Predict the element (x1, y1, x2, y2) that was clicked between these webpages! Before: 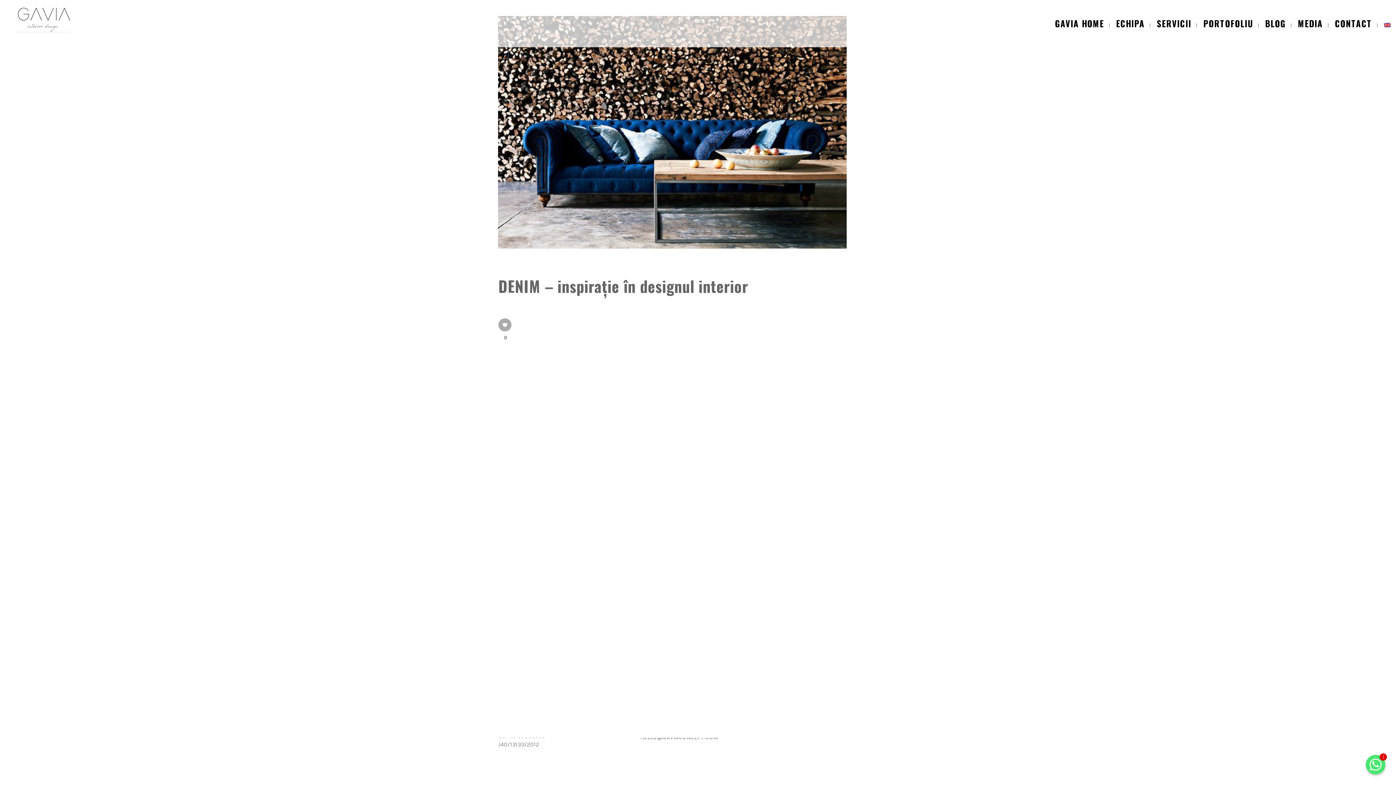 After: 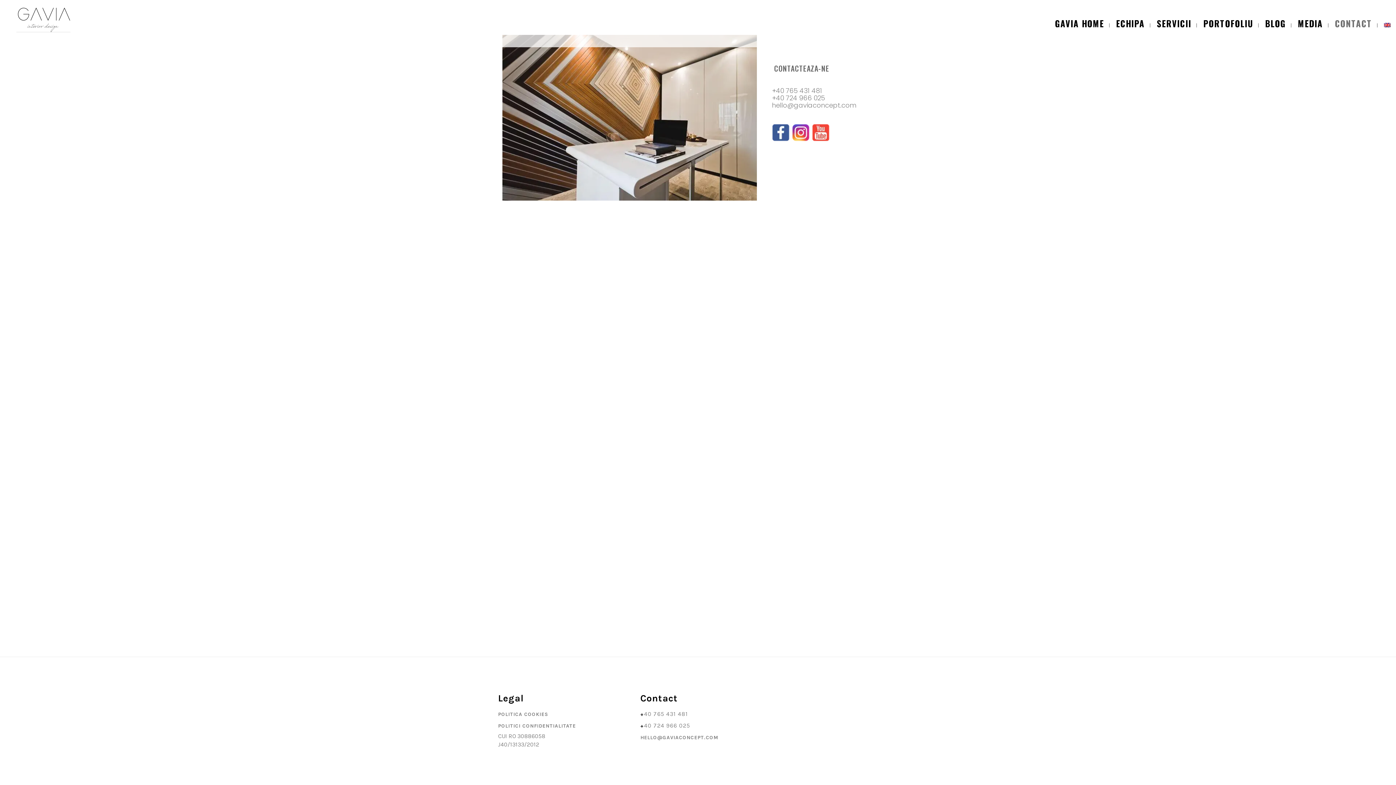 Action: label: CONTACT bbox: (1329, 0, 1377, 47)